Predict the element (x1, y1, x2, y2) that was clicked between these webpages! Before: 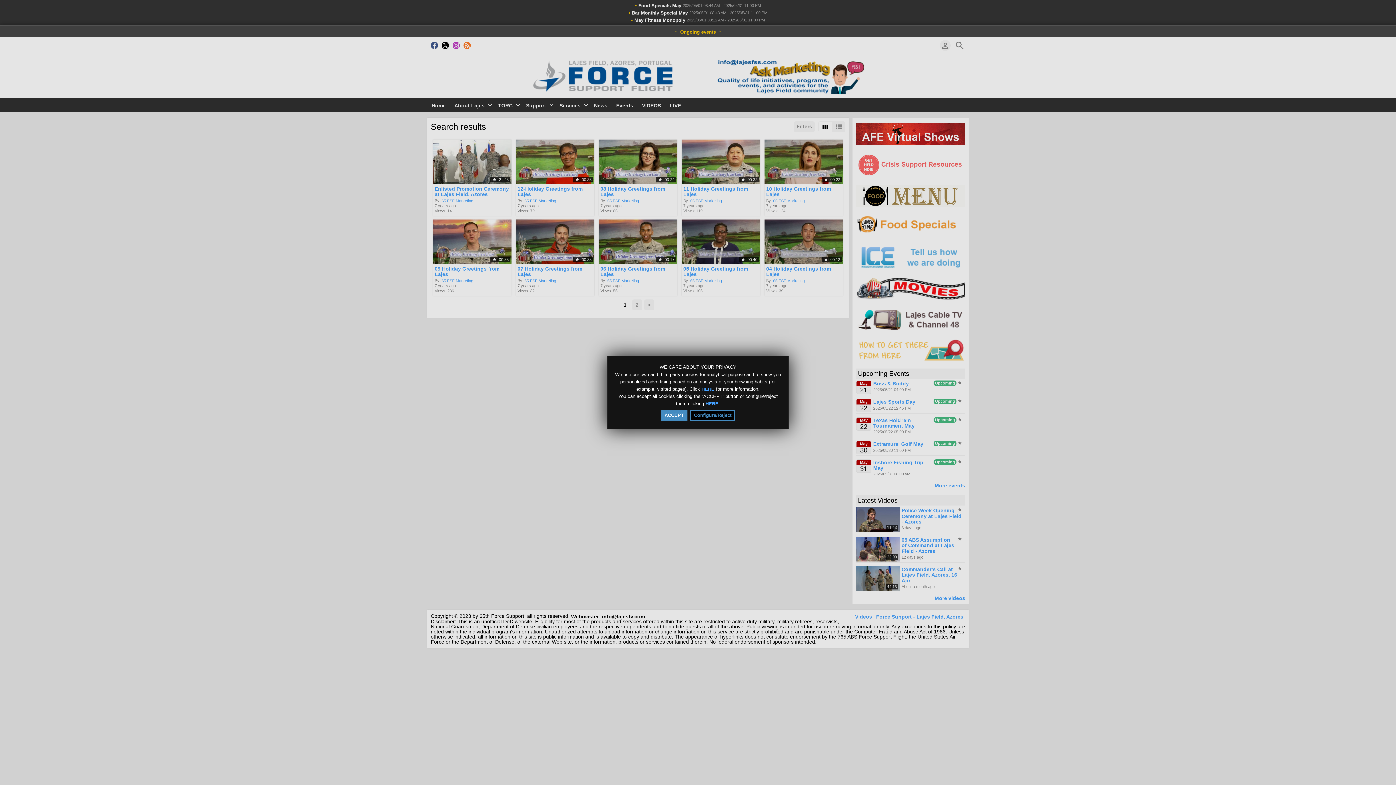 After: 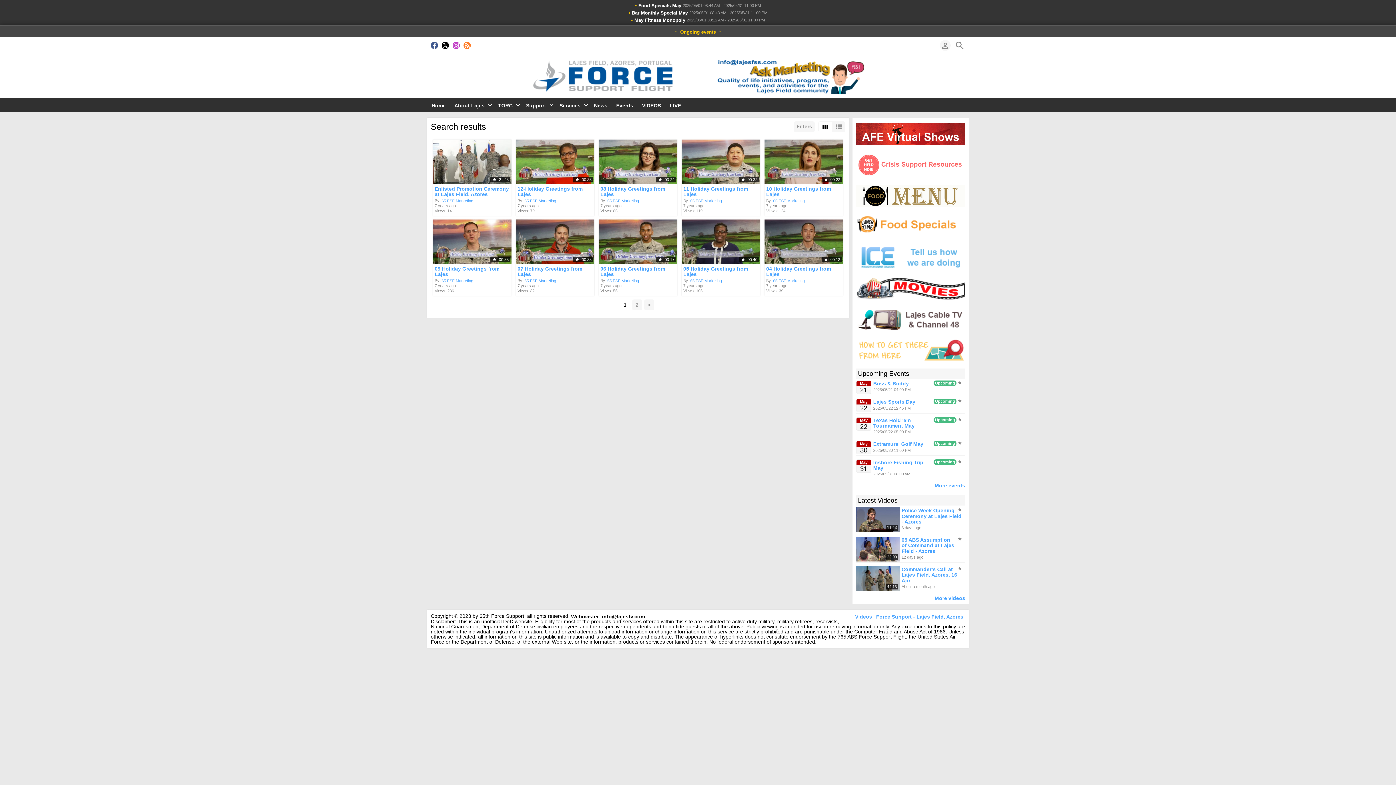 Action: bbox: (661, 410, 687, 421) label: ACCEPT